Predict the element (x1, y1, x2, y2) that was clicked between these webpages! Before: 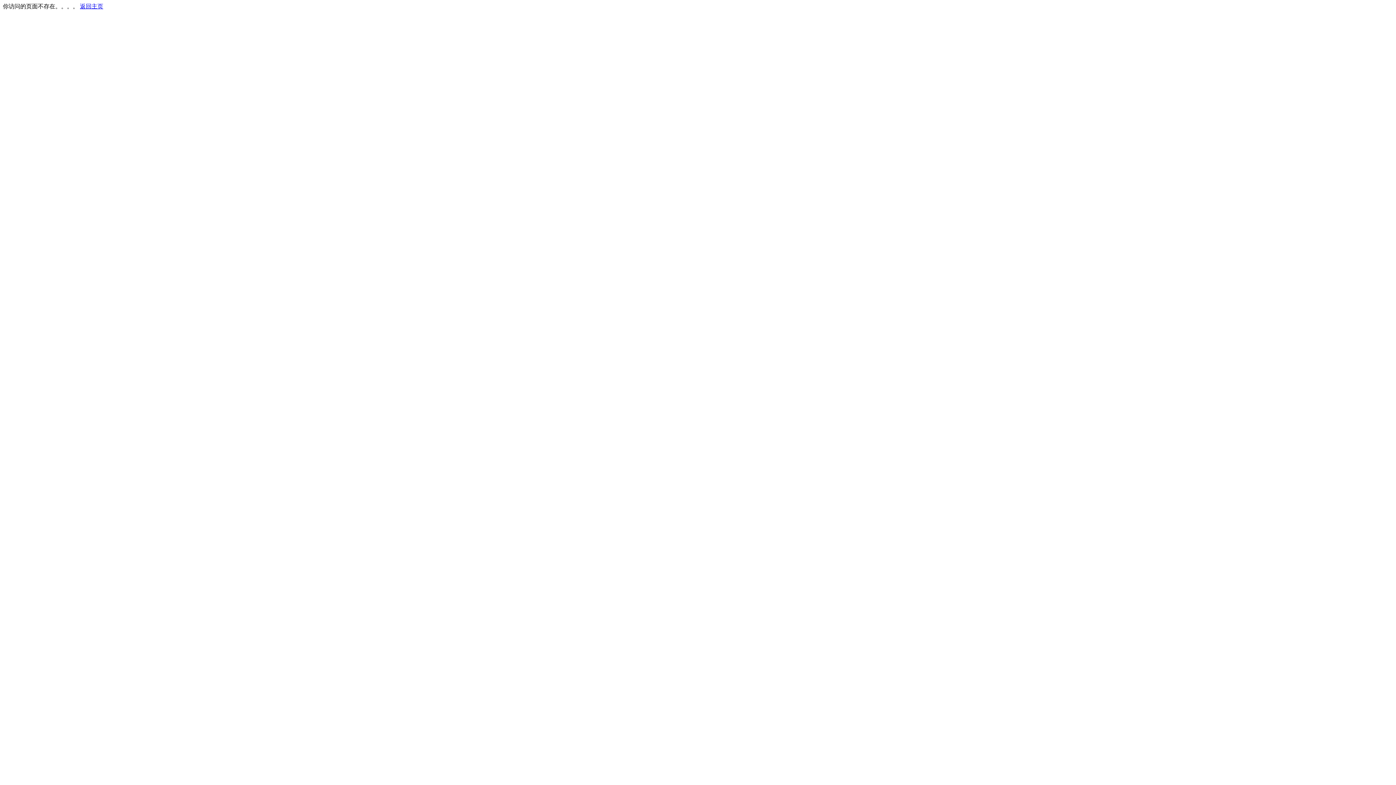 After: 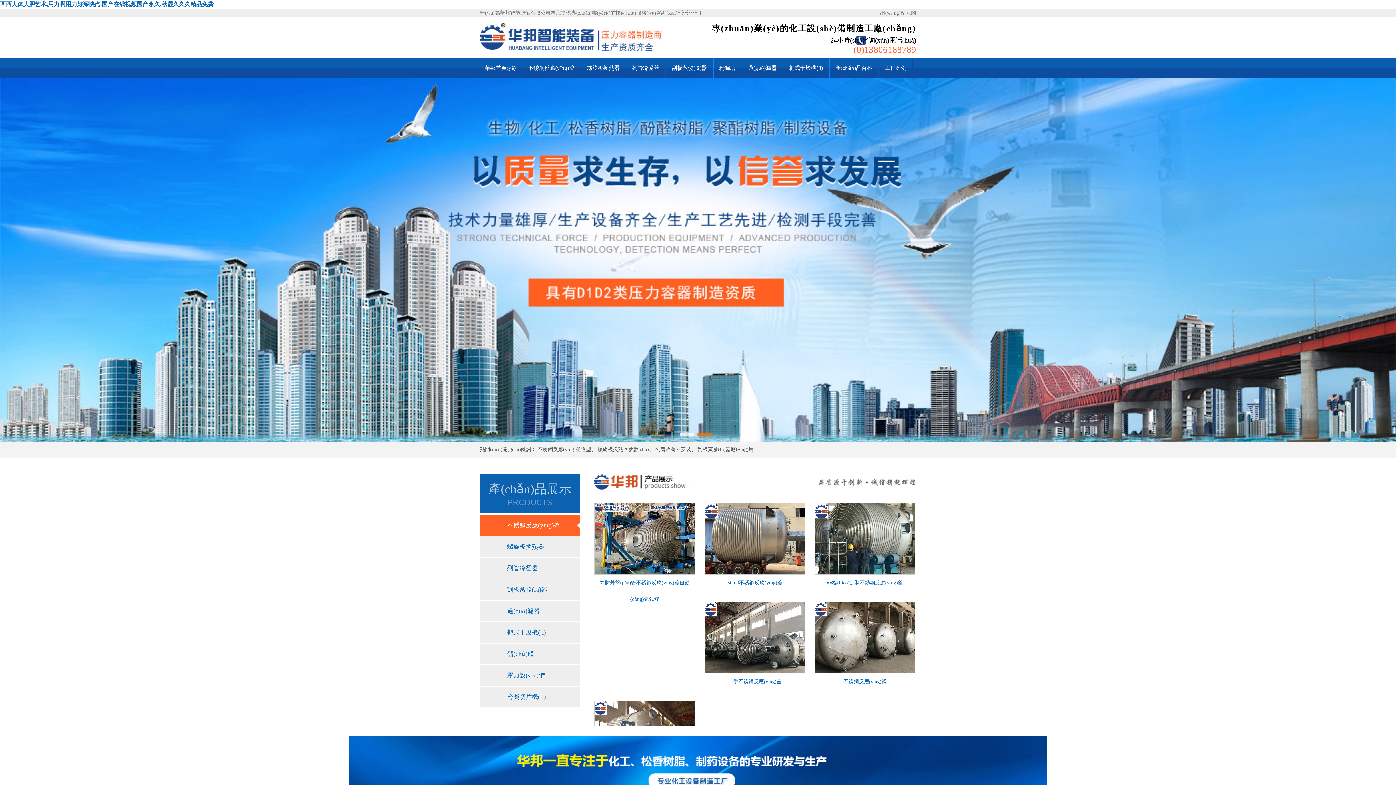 Action: label: 返回主页 bbox: (80, 3, 103, 9)